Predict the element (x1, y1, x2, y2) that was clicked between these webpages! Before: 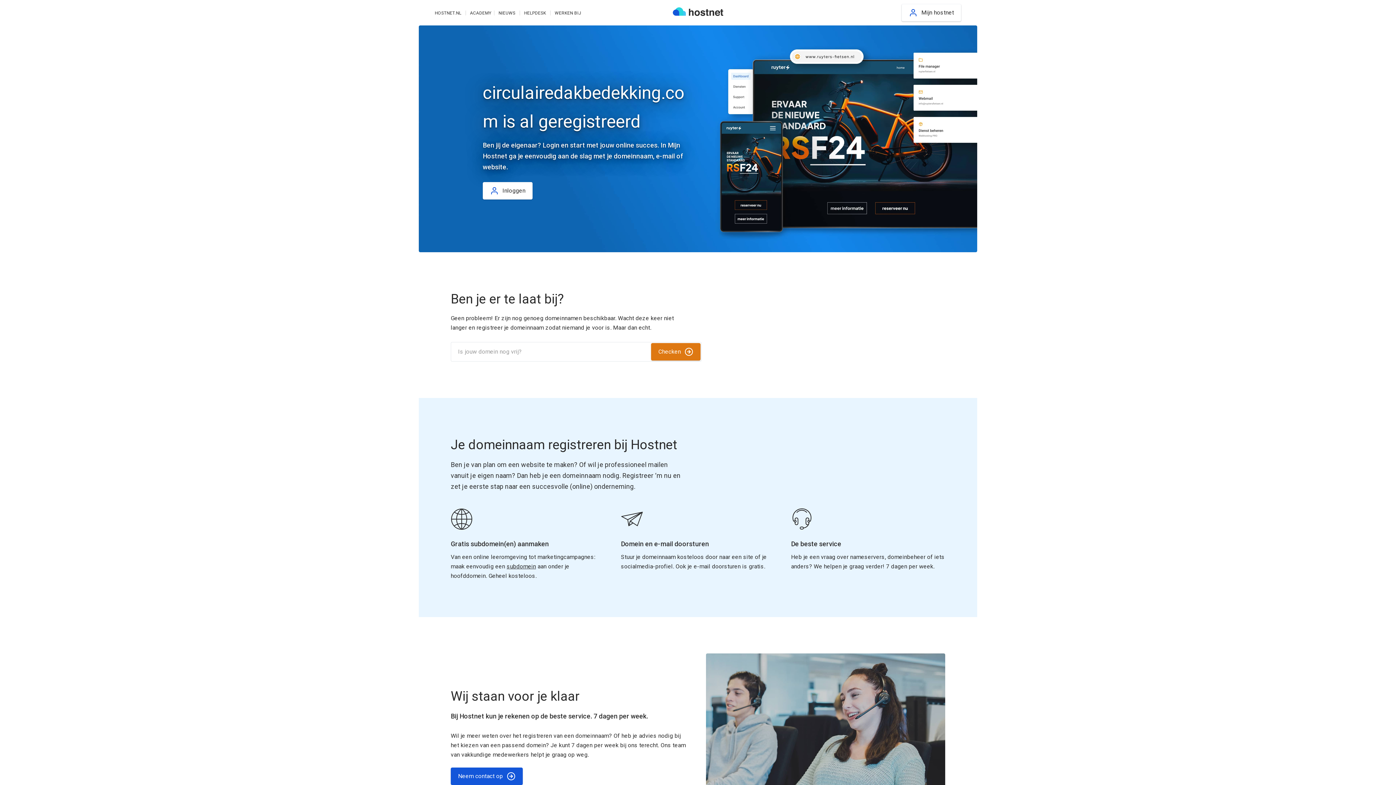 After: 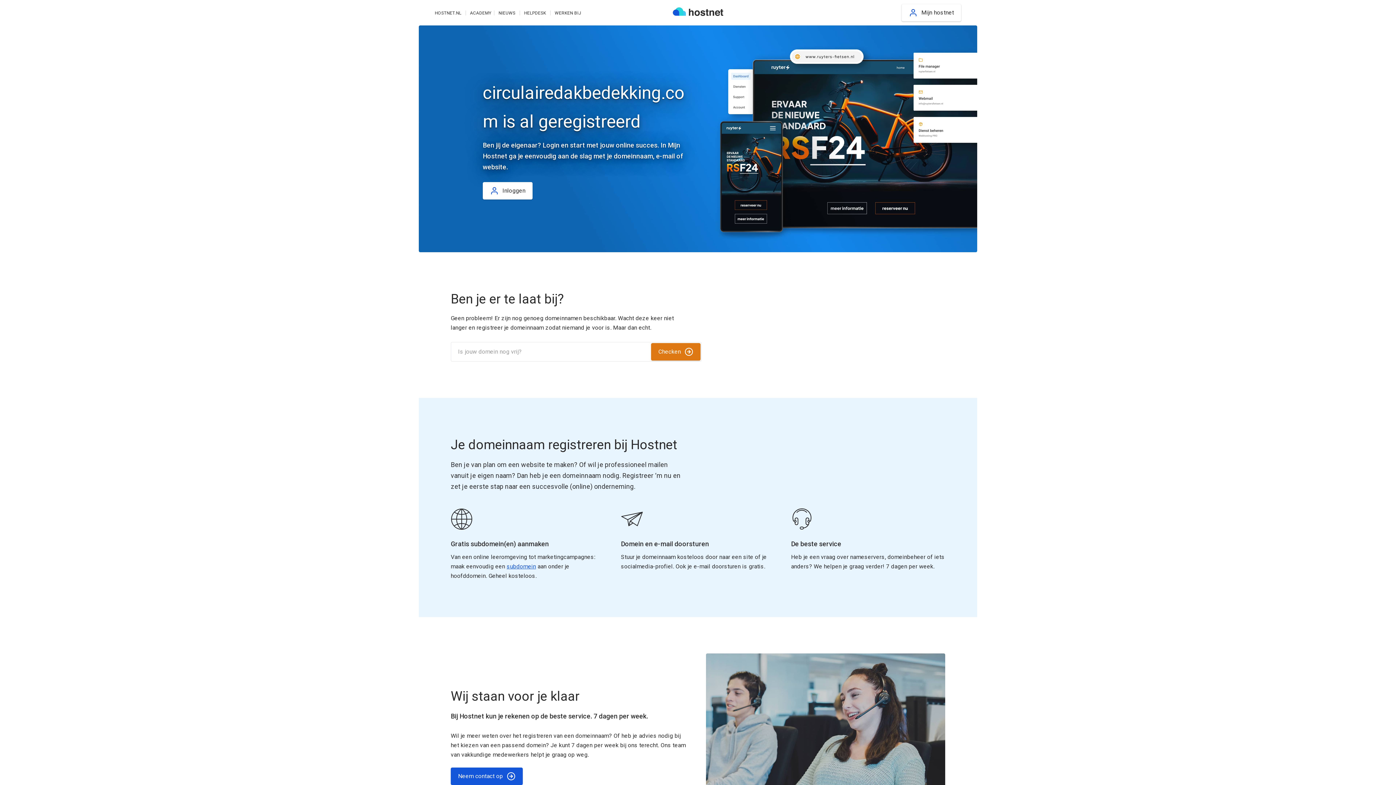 Action: label: subdomein bbox: (506, 563, 536, 570)